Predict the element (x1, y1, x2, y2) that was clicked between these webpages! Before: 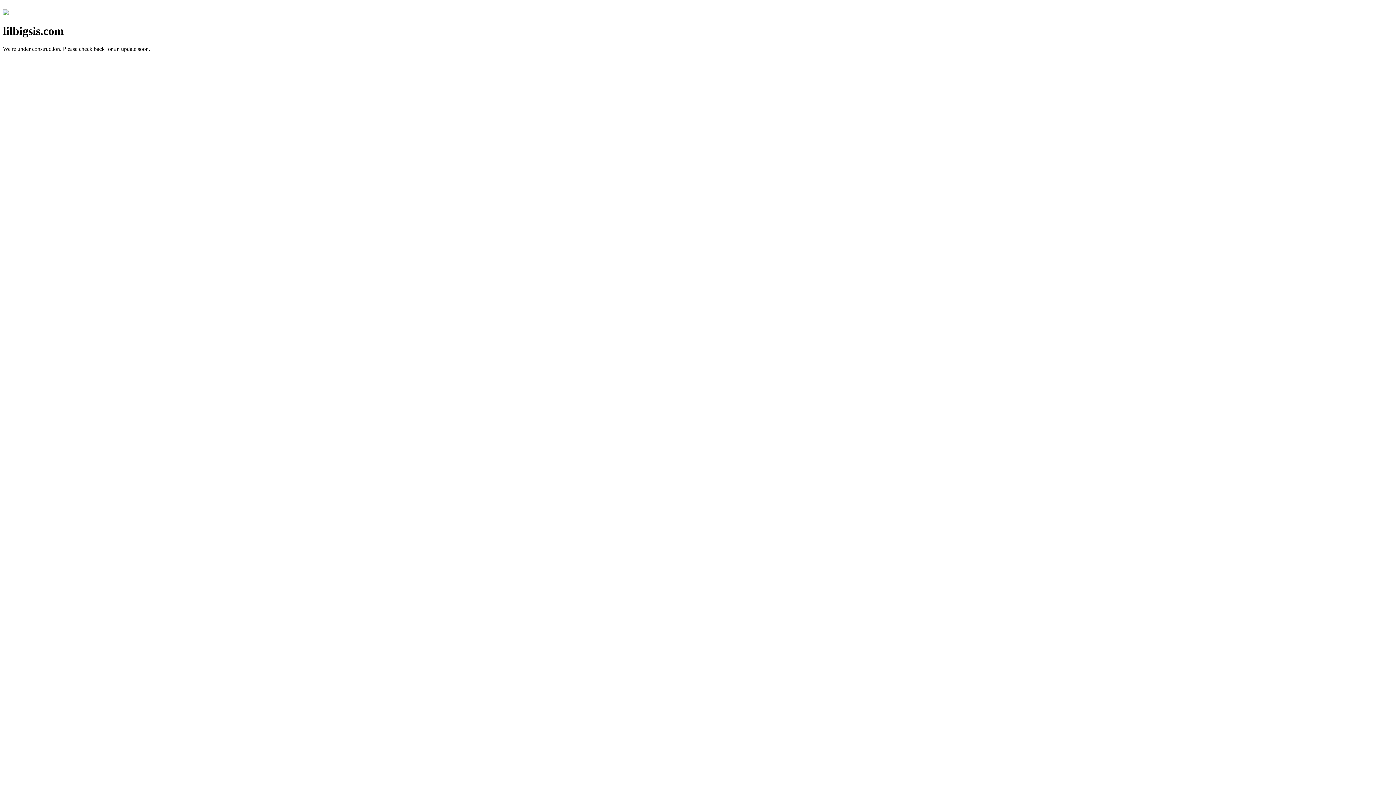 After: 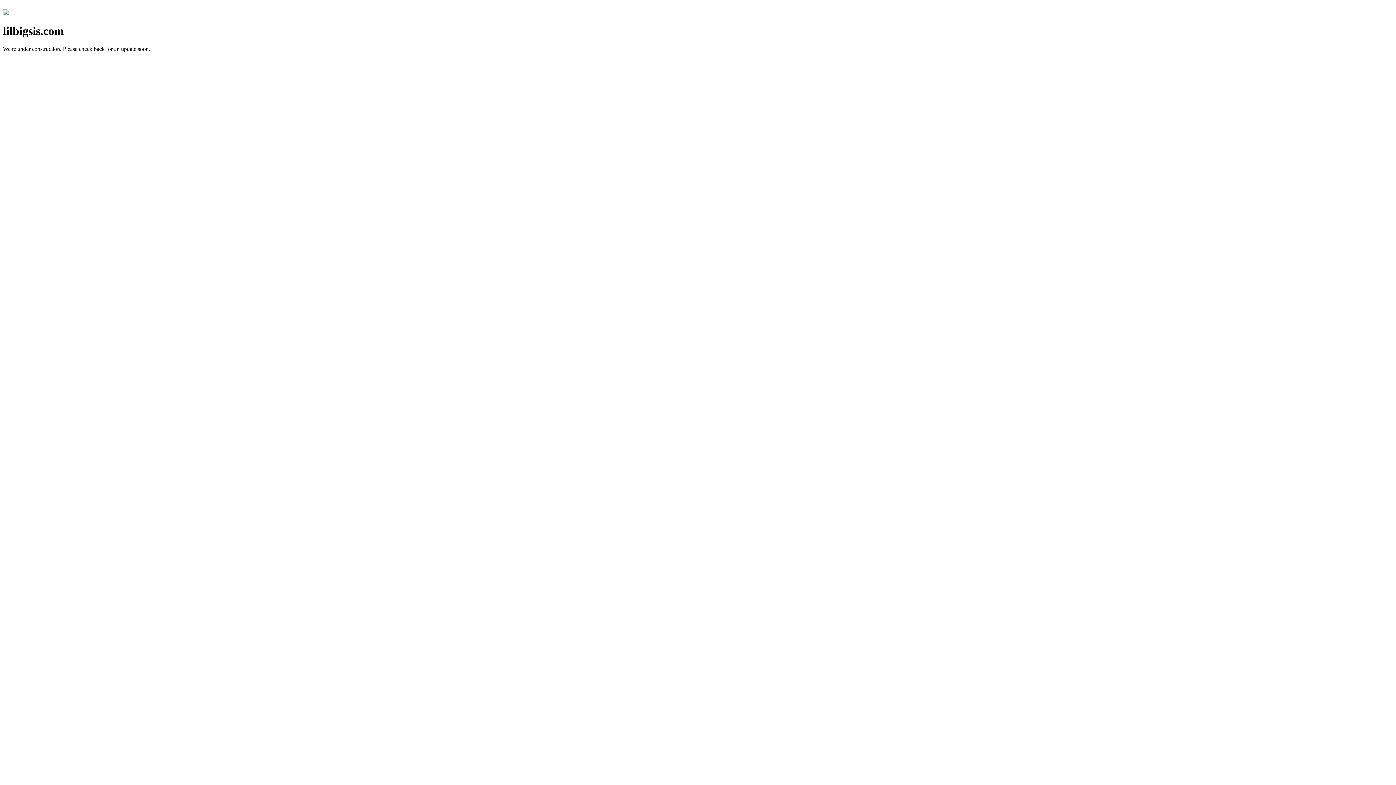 Action: bbox: (2, 10, 8, 16)